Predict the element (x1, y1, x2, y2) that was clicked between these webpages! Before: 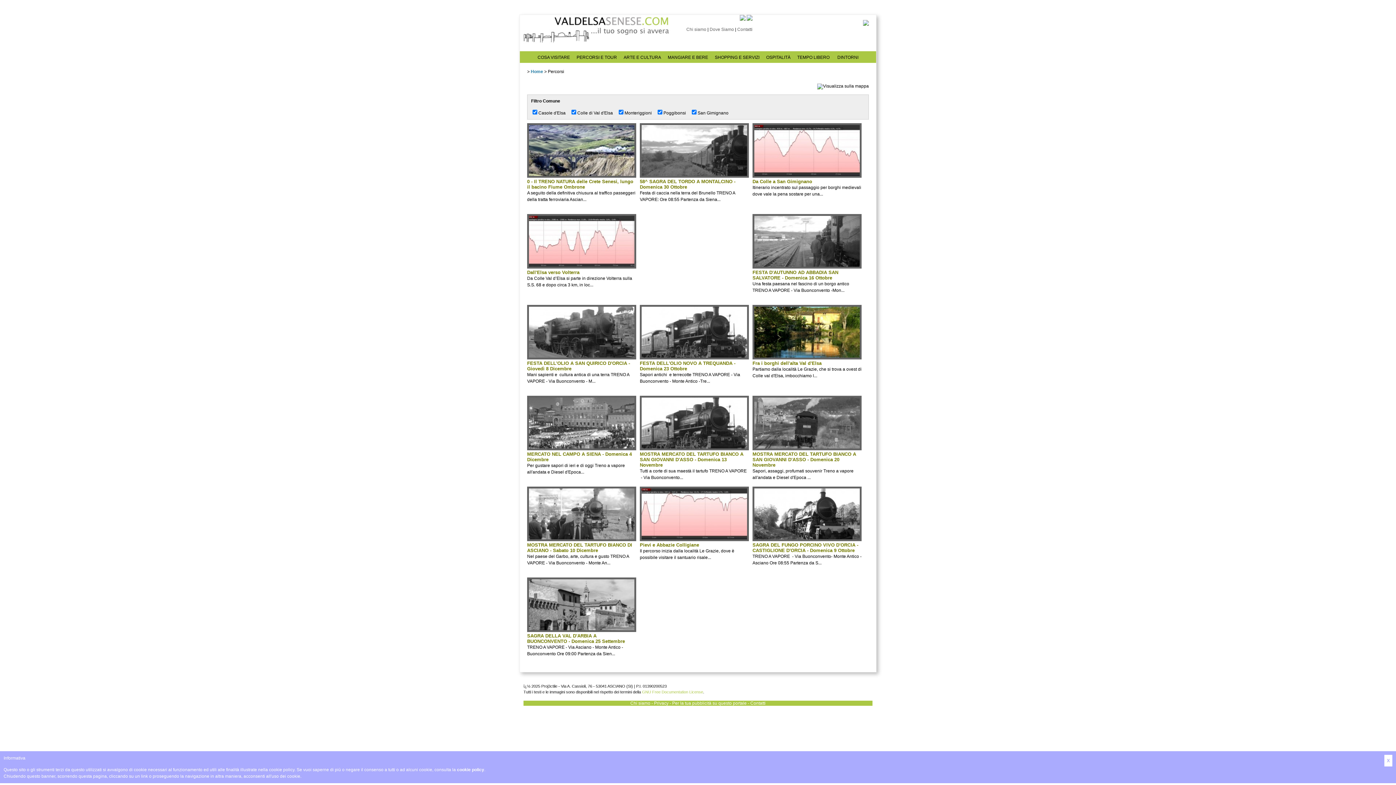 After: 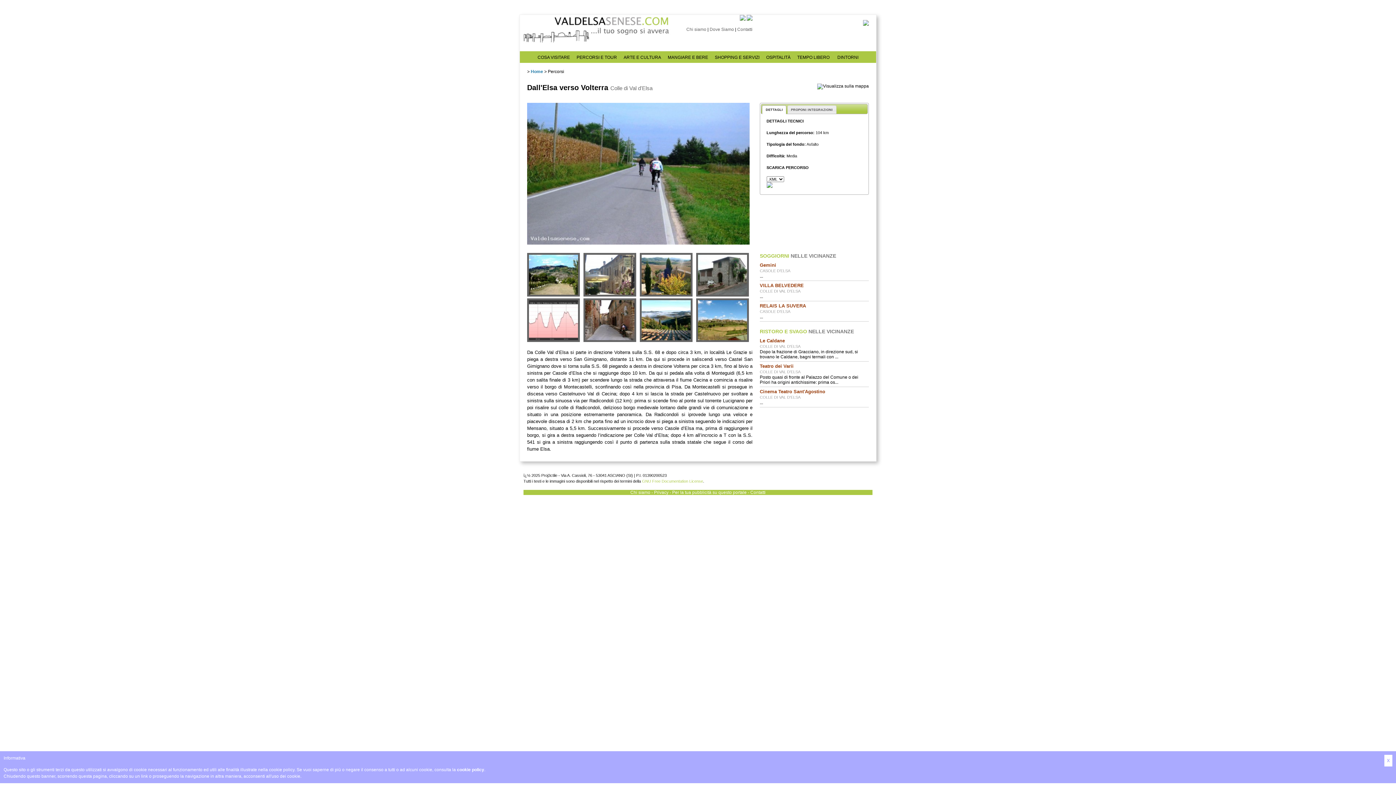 Action: bbox: (527, 264, 636, 269)